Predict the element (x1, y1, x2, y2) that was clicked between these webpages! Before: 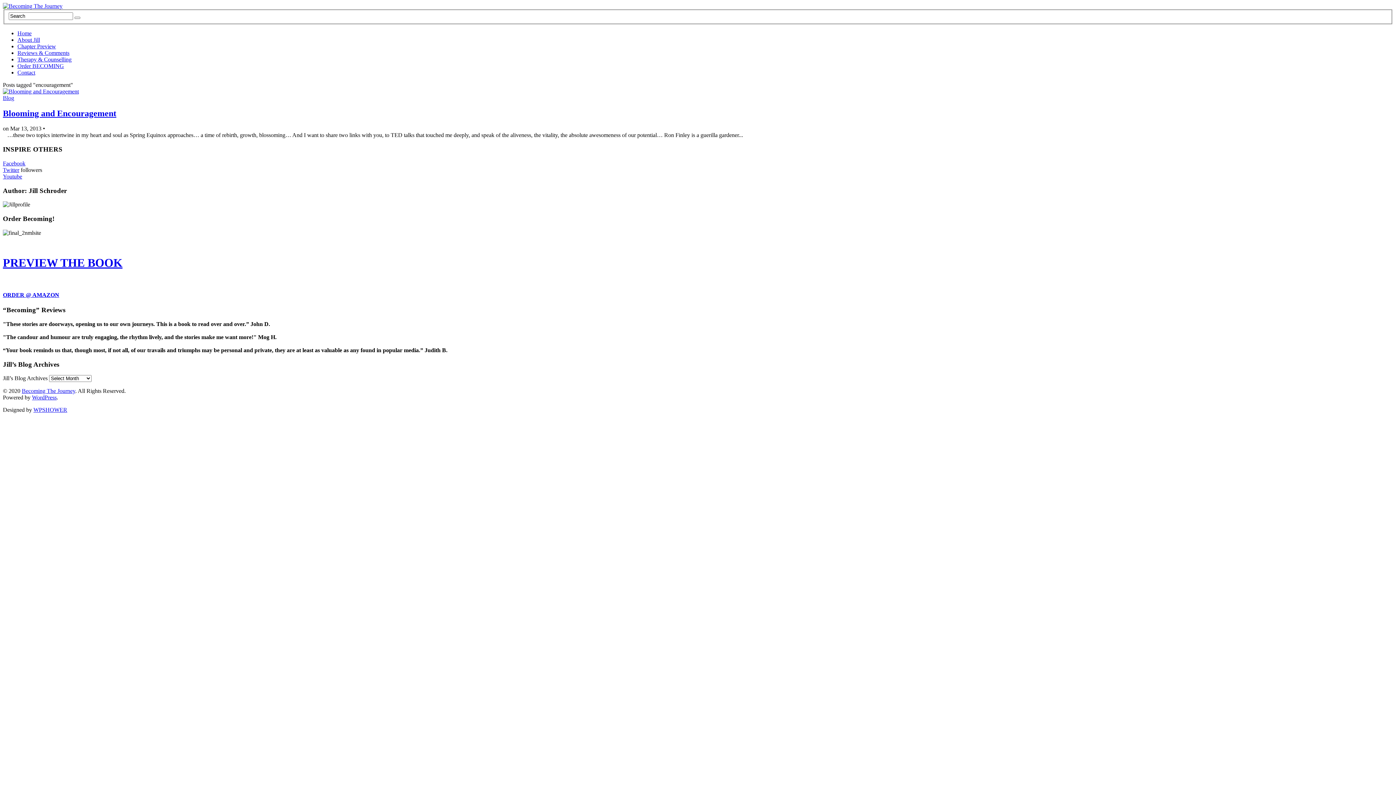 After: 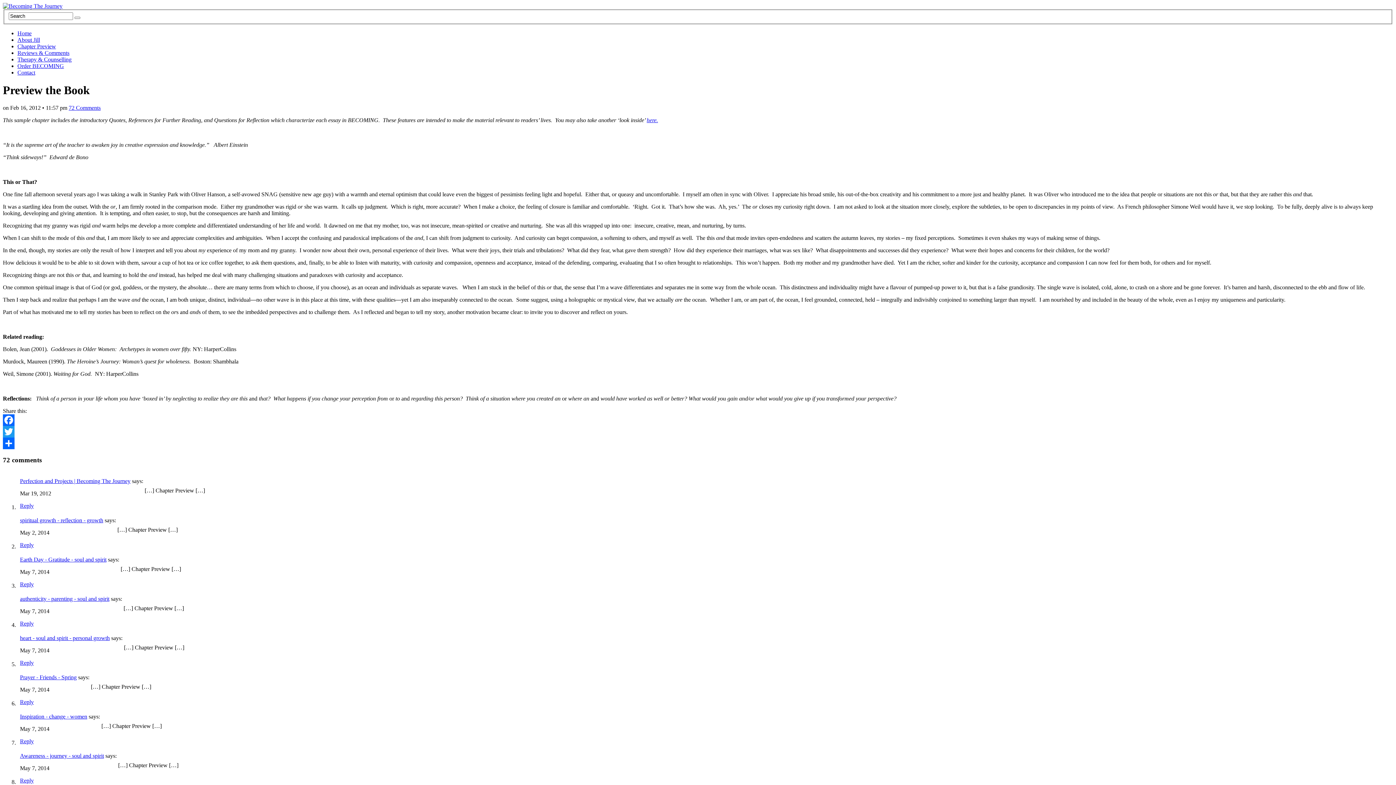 Action: bbox: (17, 43, 56, 49) label: Chapter Preview